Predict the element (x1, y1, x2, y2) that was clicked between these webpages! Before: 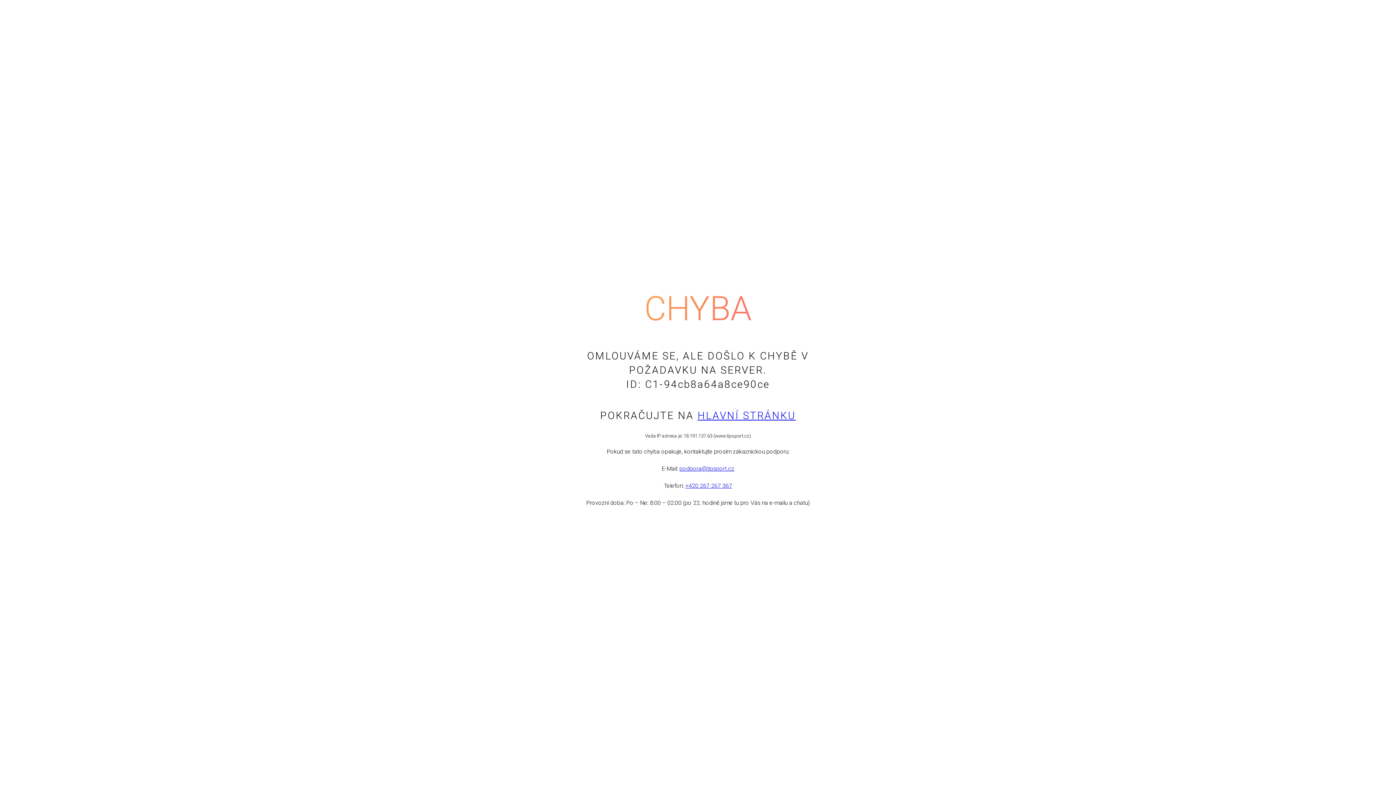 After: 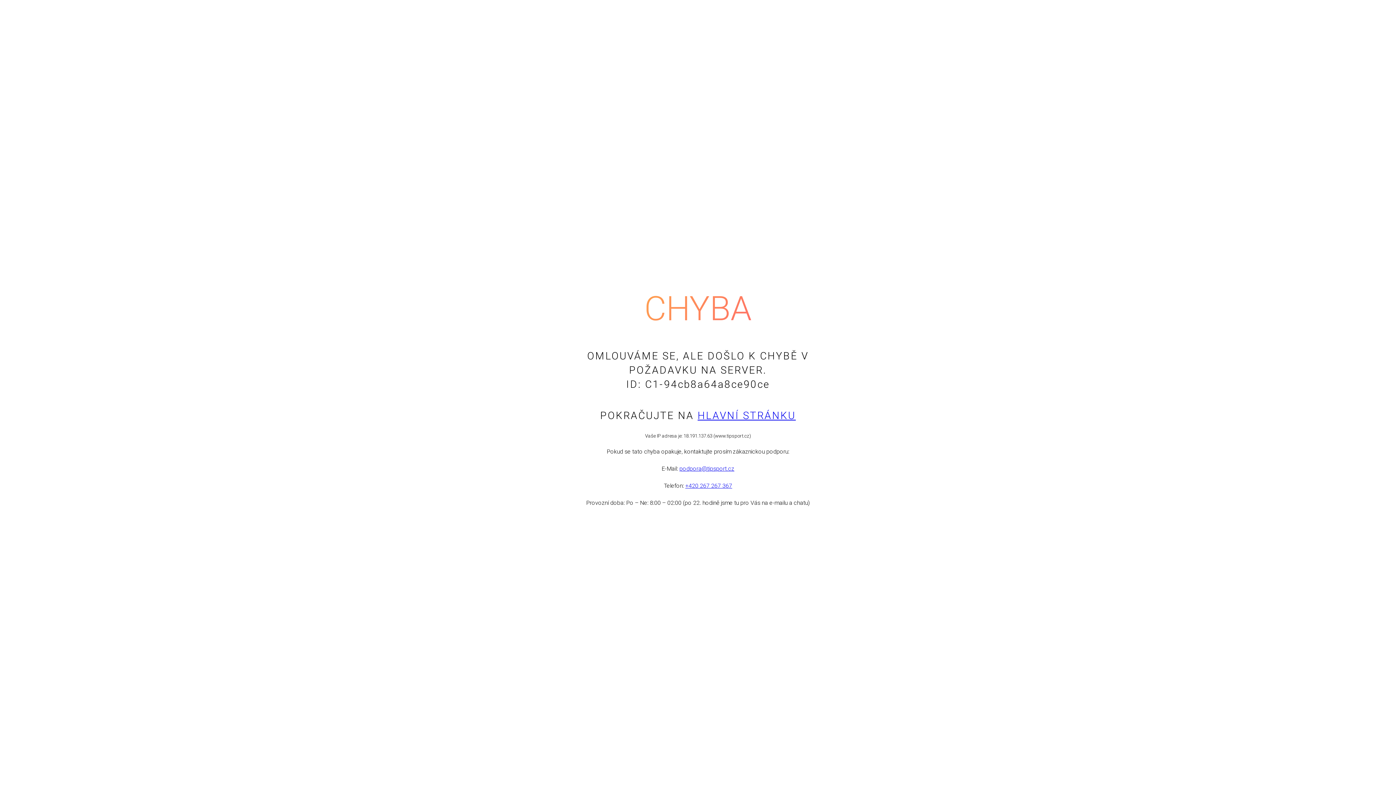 Action: label: podpora@tipsport.cz bbox: (679, 465, 734, 472)